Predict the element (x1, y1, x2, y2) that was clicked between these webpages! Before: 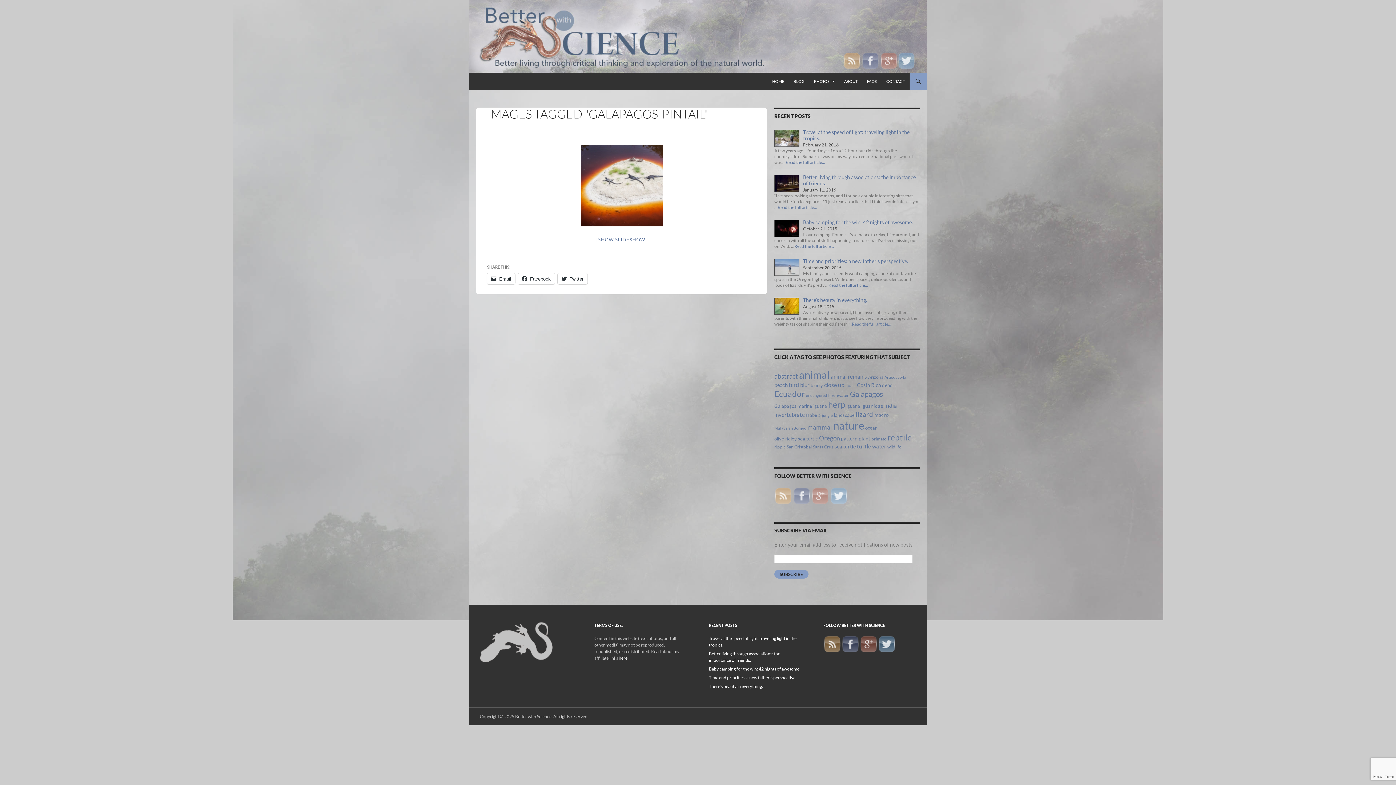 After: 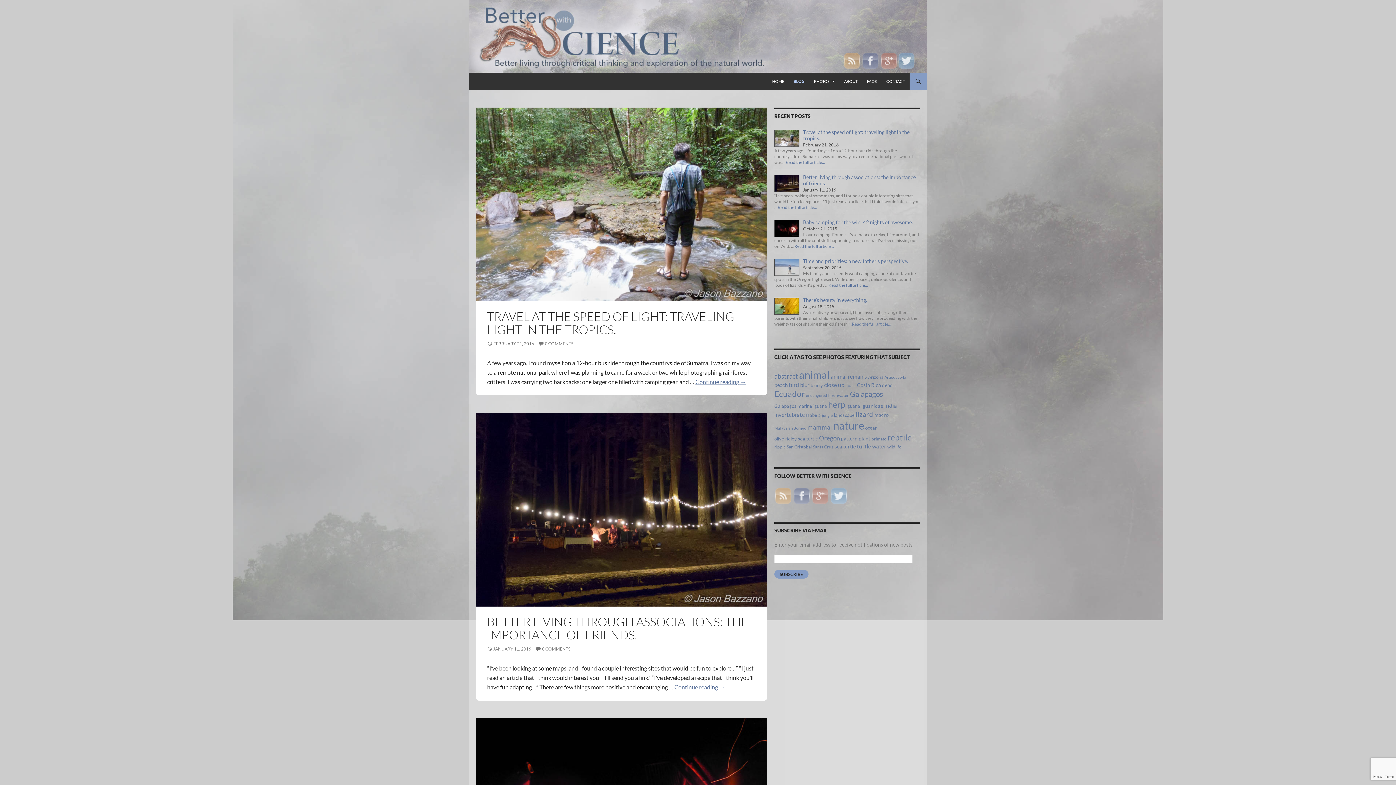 Action: label: BLOG bbox: (789, 72, 809, 90)